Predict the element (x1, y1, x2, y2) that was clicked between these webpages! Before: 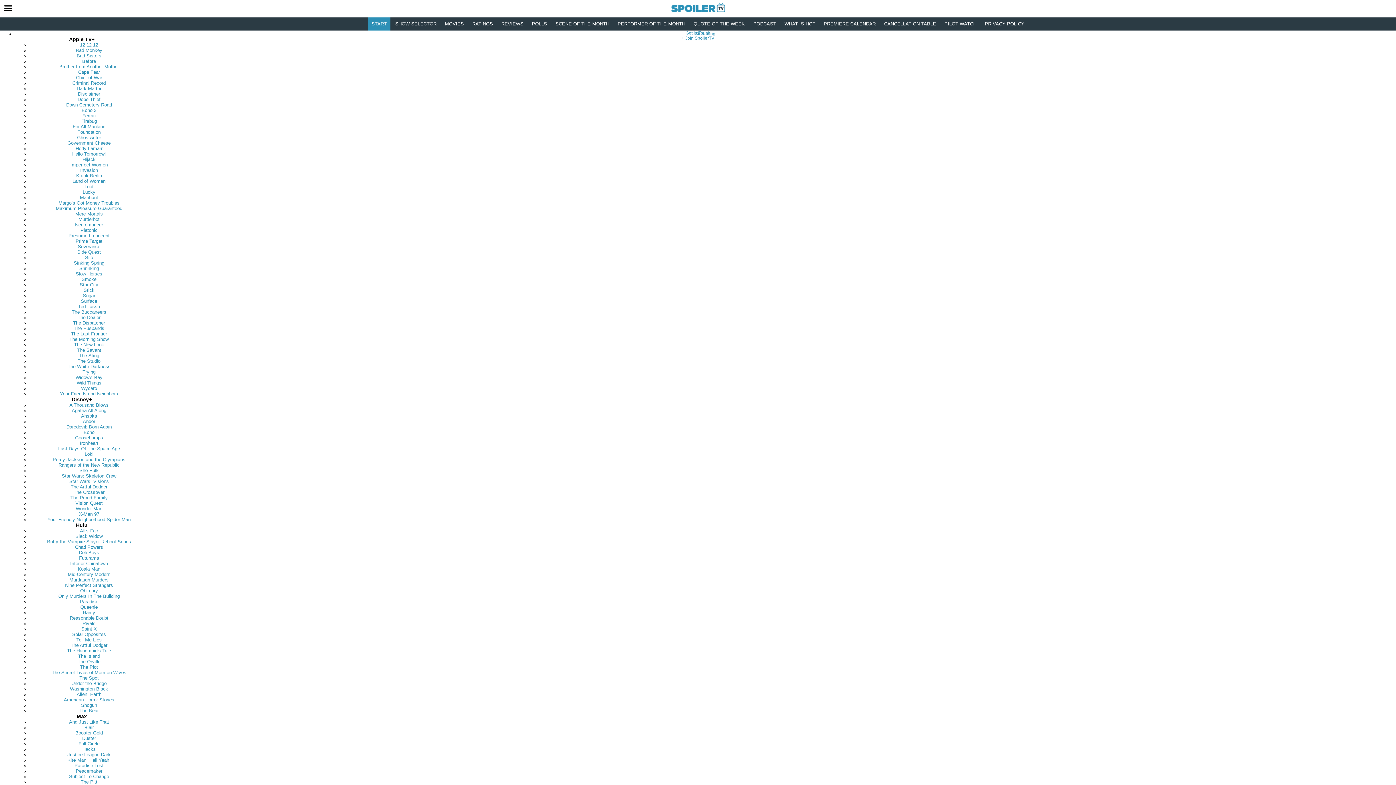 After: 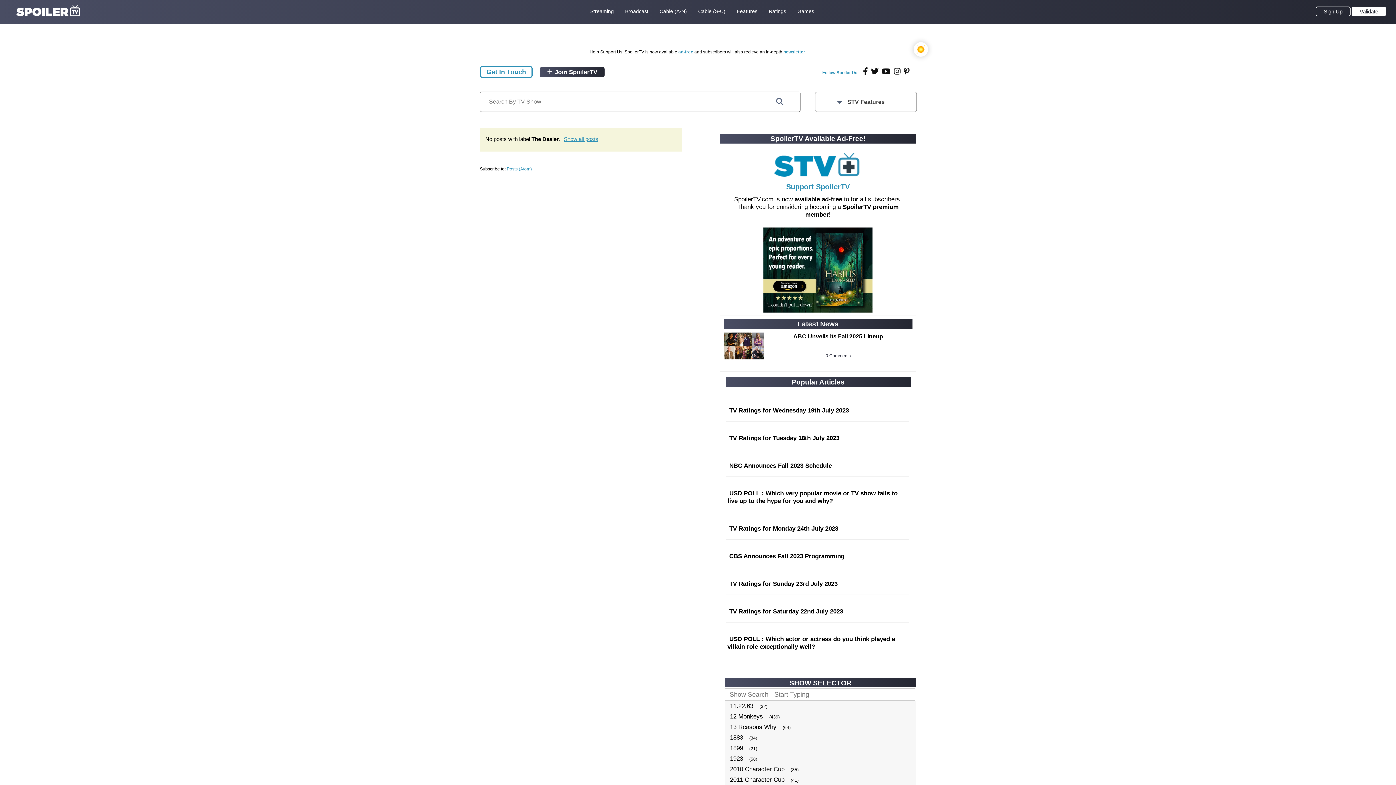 Action: bbox: (77, 314, 100, 320) label: The Dealer